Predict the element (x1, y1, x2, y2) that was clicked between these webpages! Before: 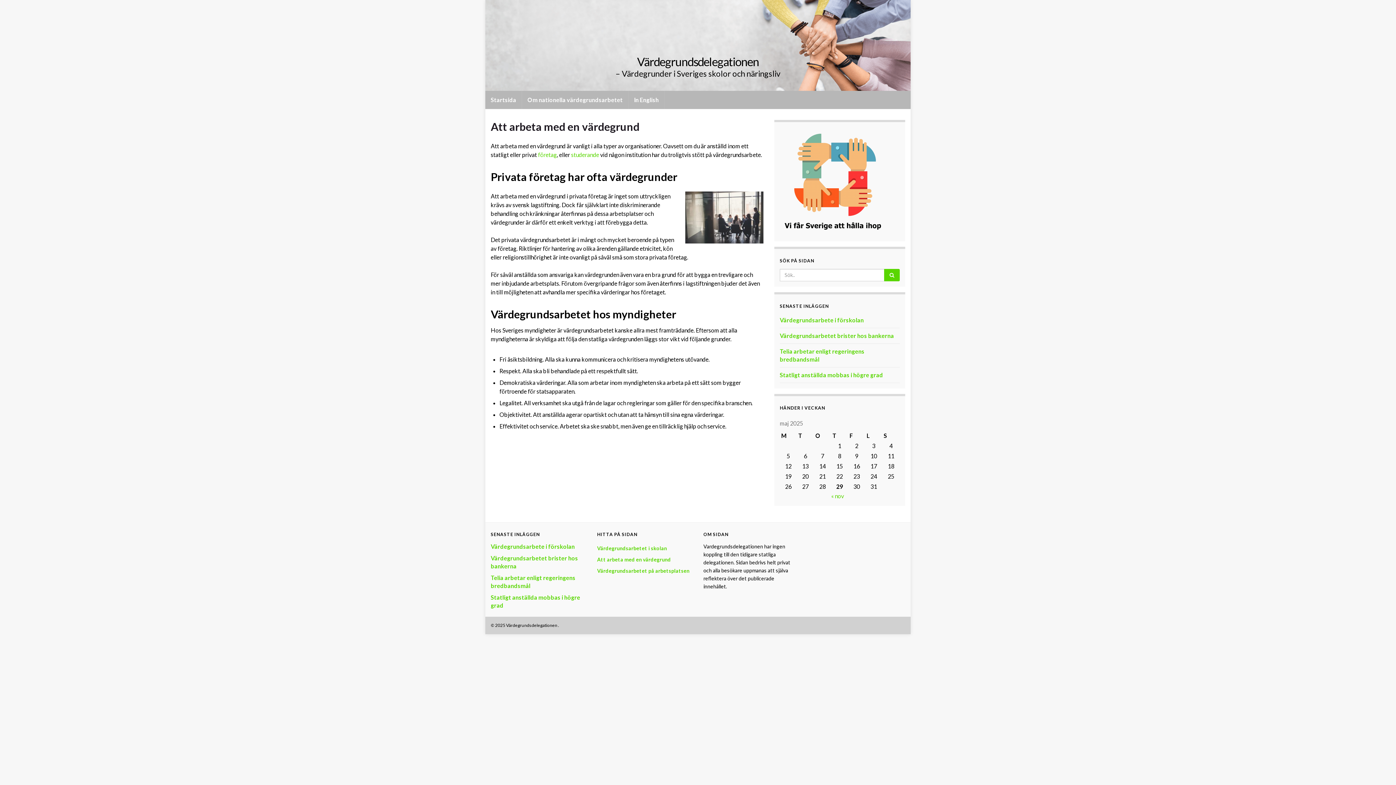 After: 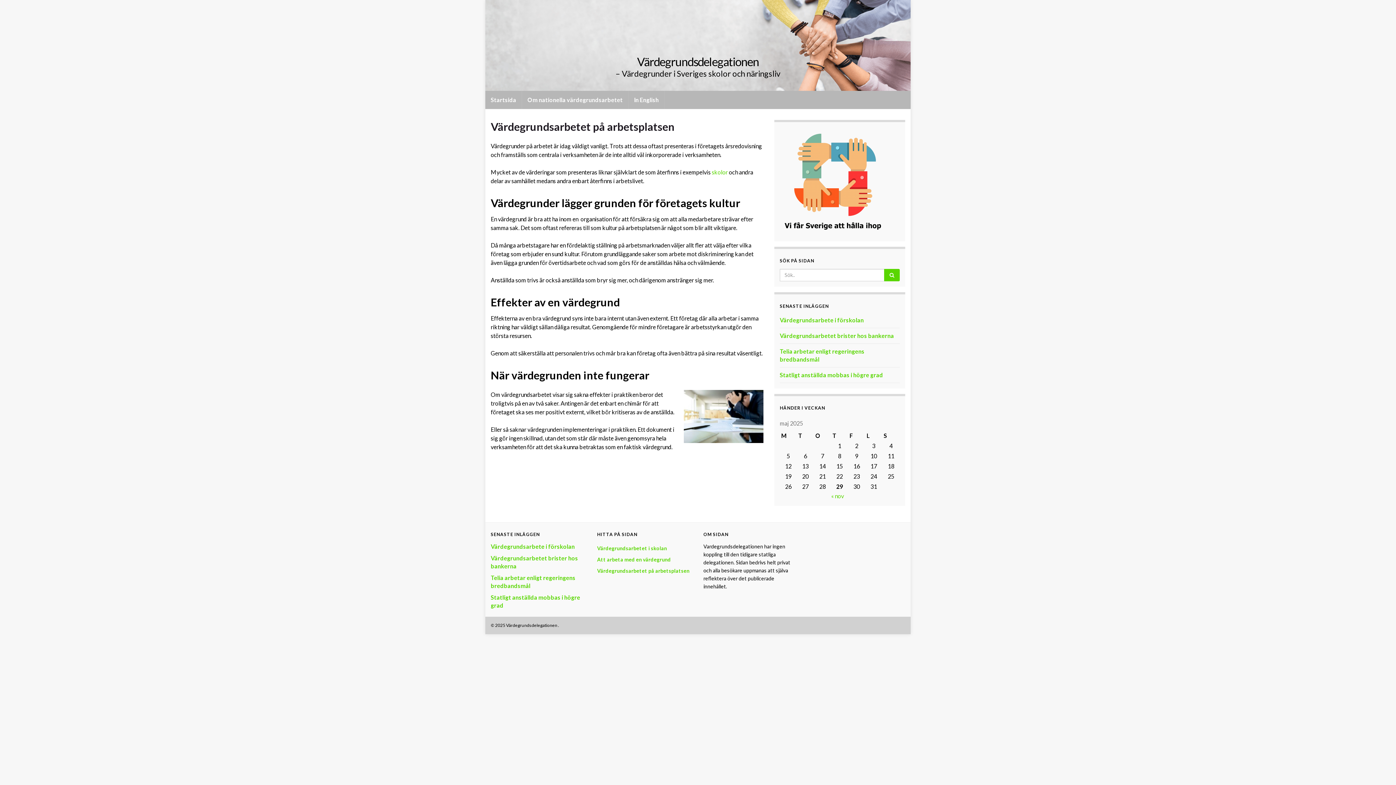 Action: label:  företag bbox: (537, 151, 557, 158)